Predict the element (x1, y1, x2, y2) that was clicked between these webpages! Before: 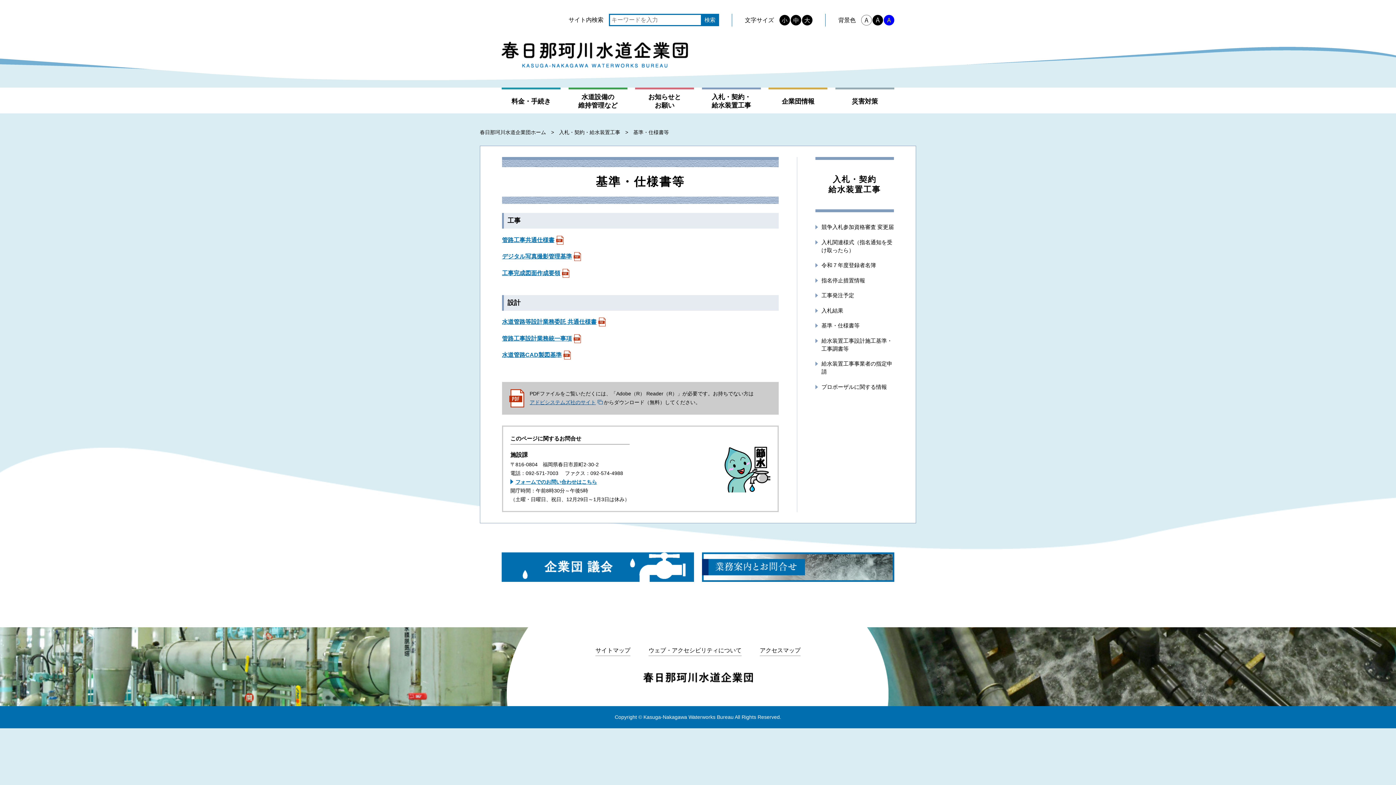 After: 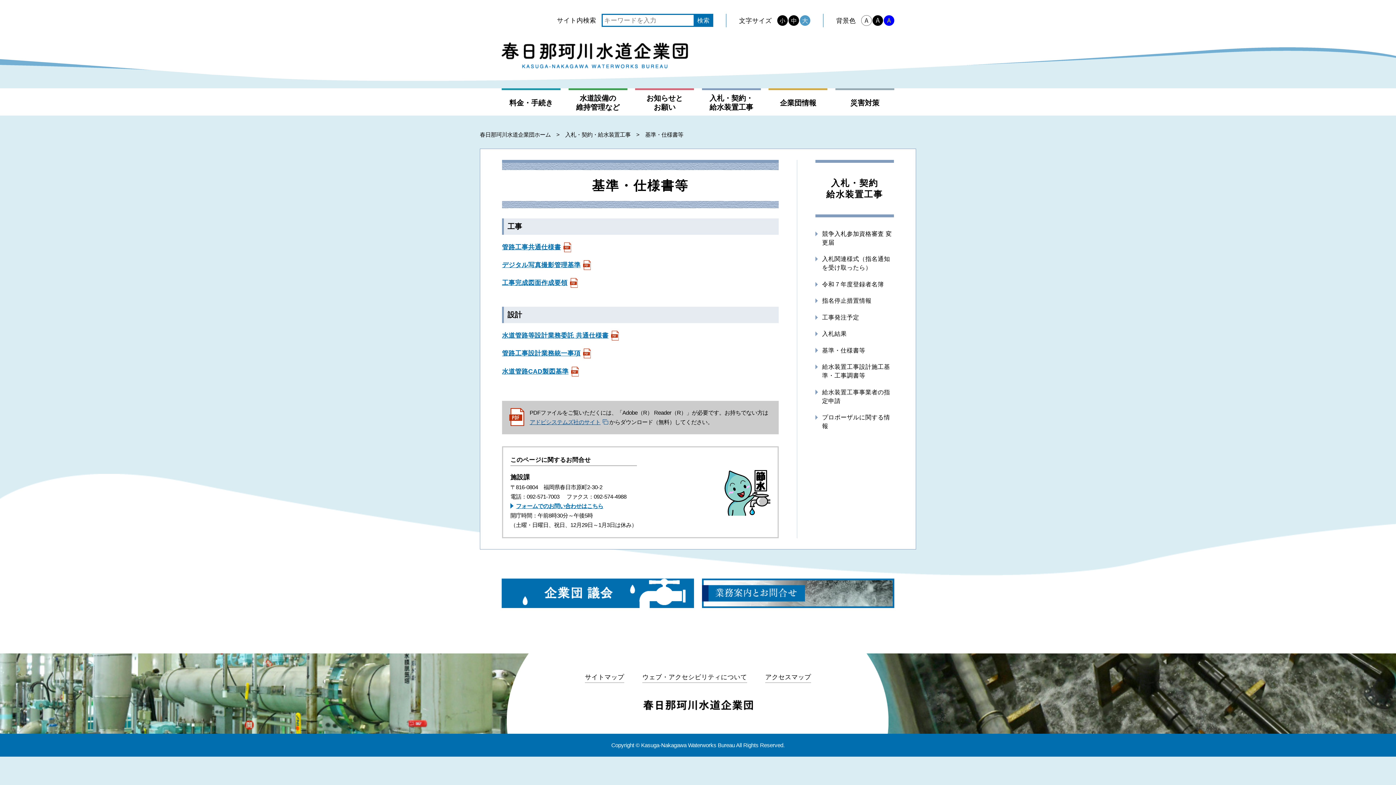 Action: bbox: (802, 14, 812, 25)